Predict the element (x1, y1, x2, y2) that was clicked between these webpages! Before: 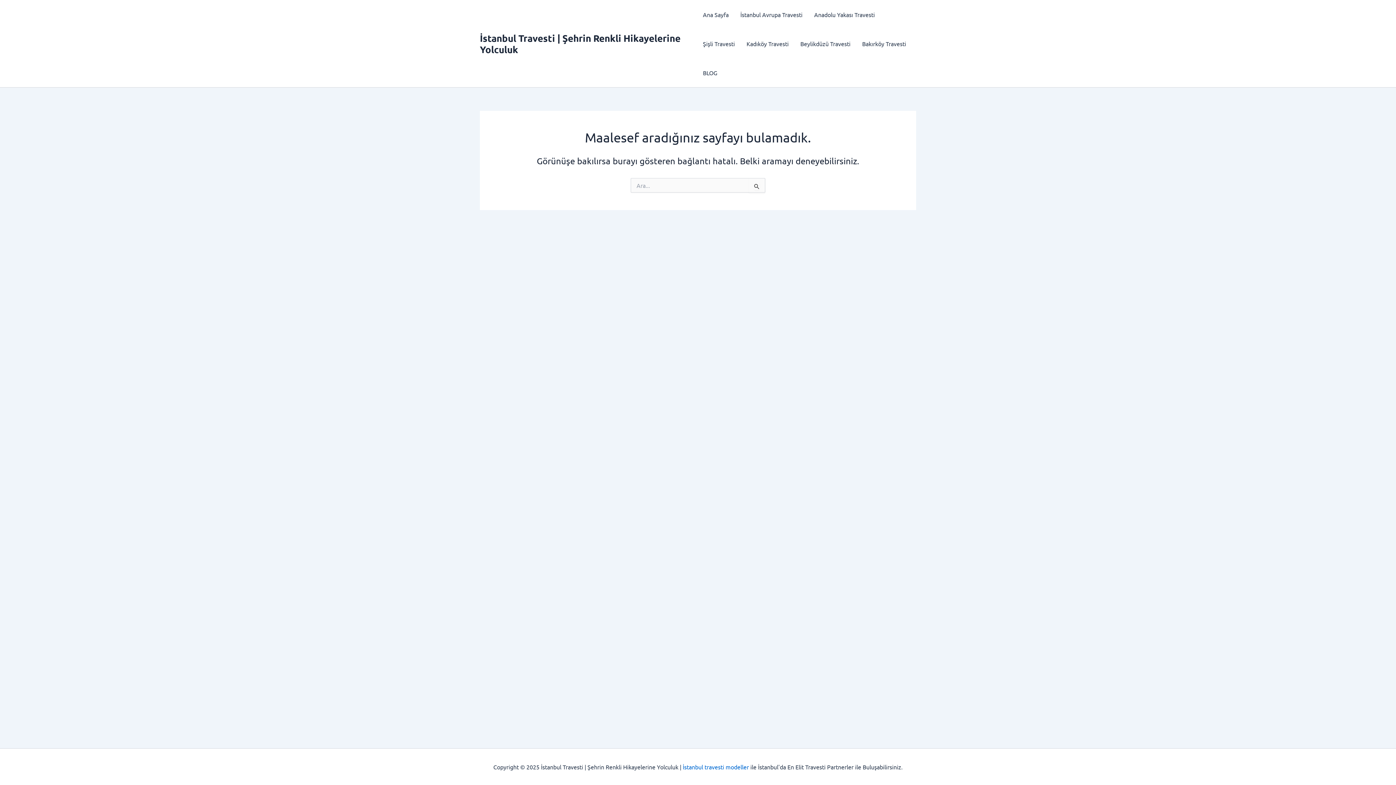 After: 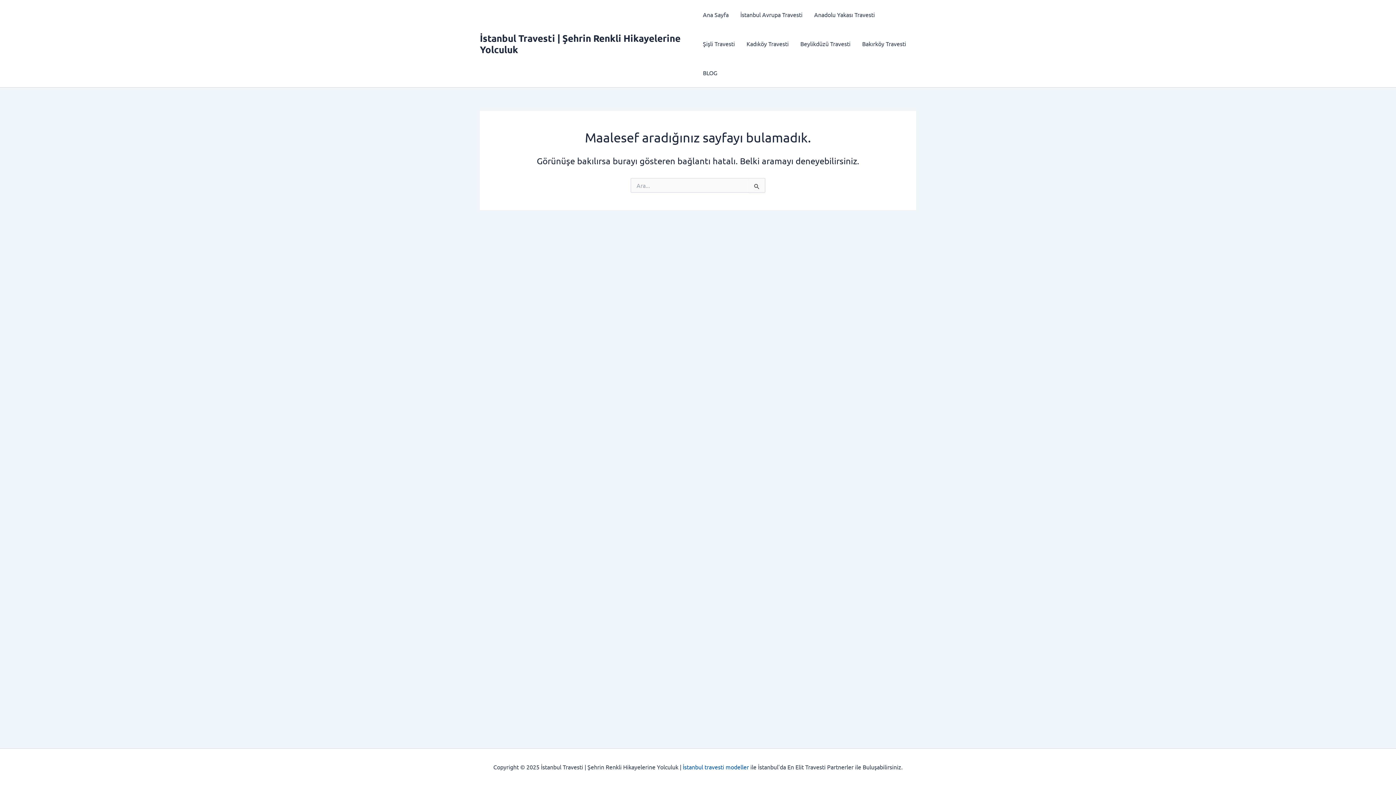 Action: label: İstanbul travesti modeller bbox: (682, 763, 749, 770)